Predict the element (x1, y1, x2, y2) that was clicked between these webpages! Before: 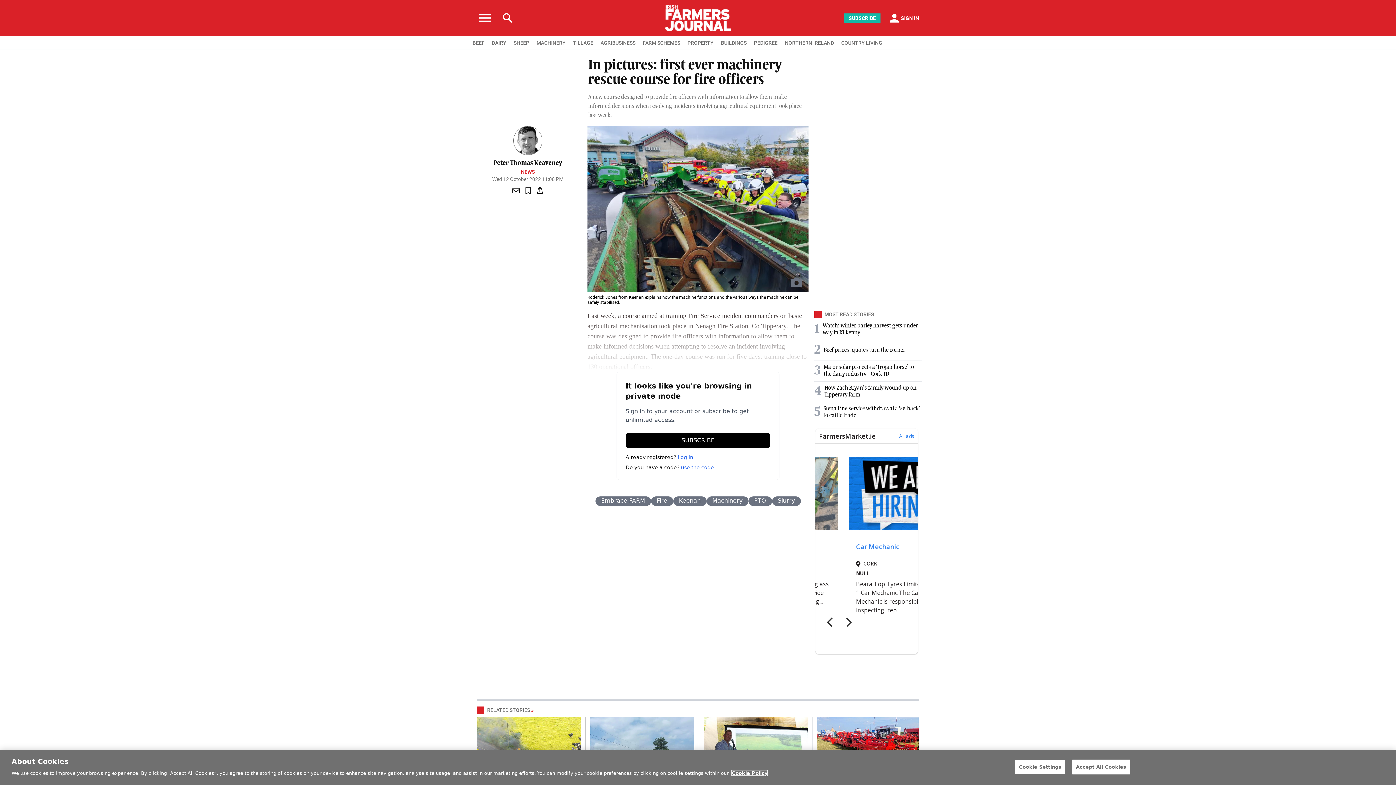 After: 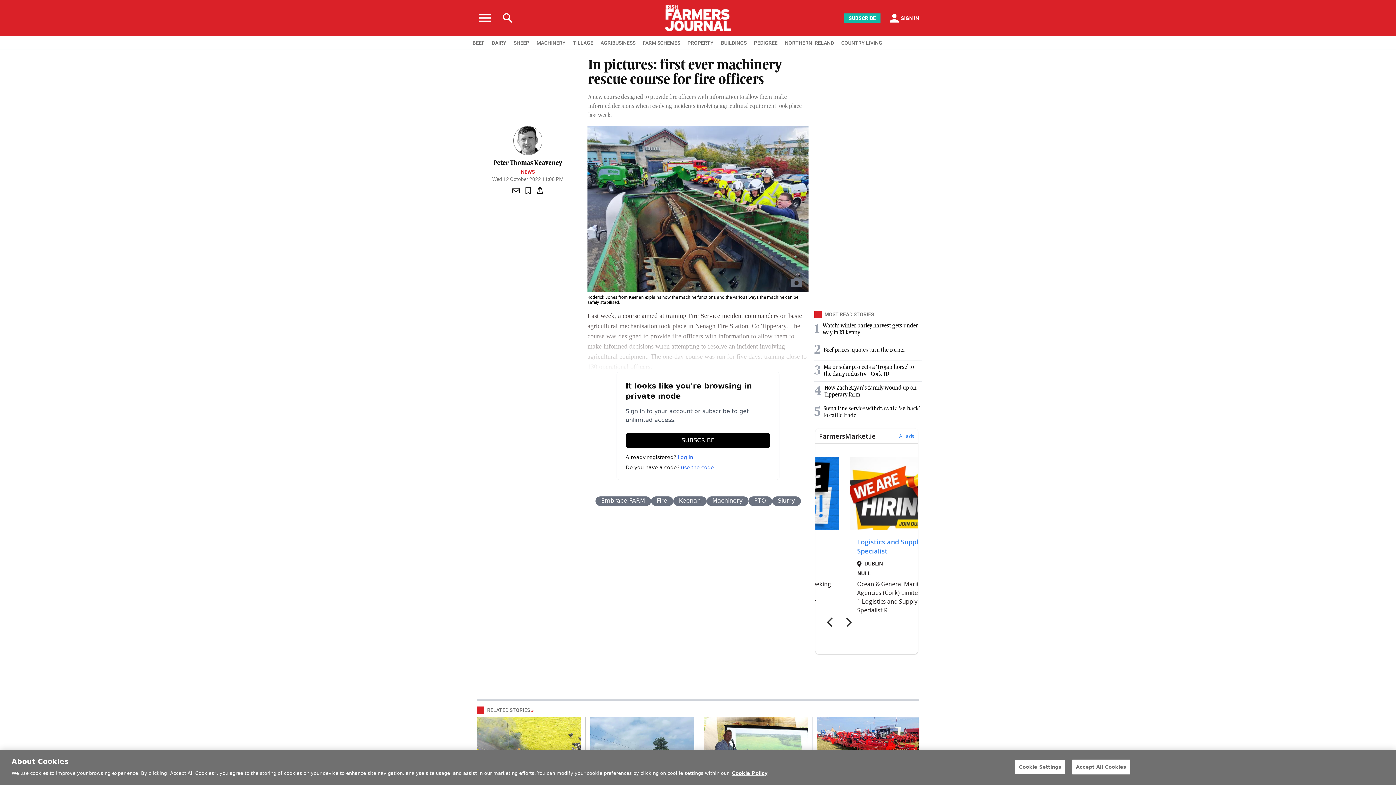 Action: label: SIGN IN bbox: (901, 14, 919, 22)